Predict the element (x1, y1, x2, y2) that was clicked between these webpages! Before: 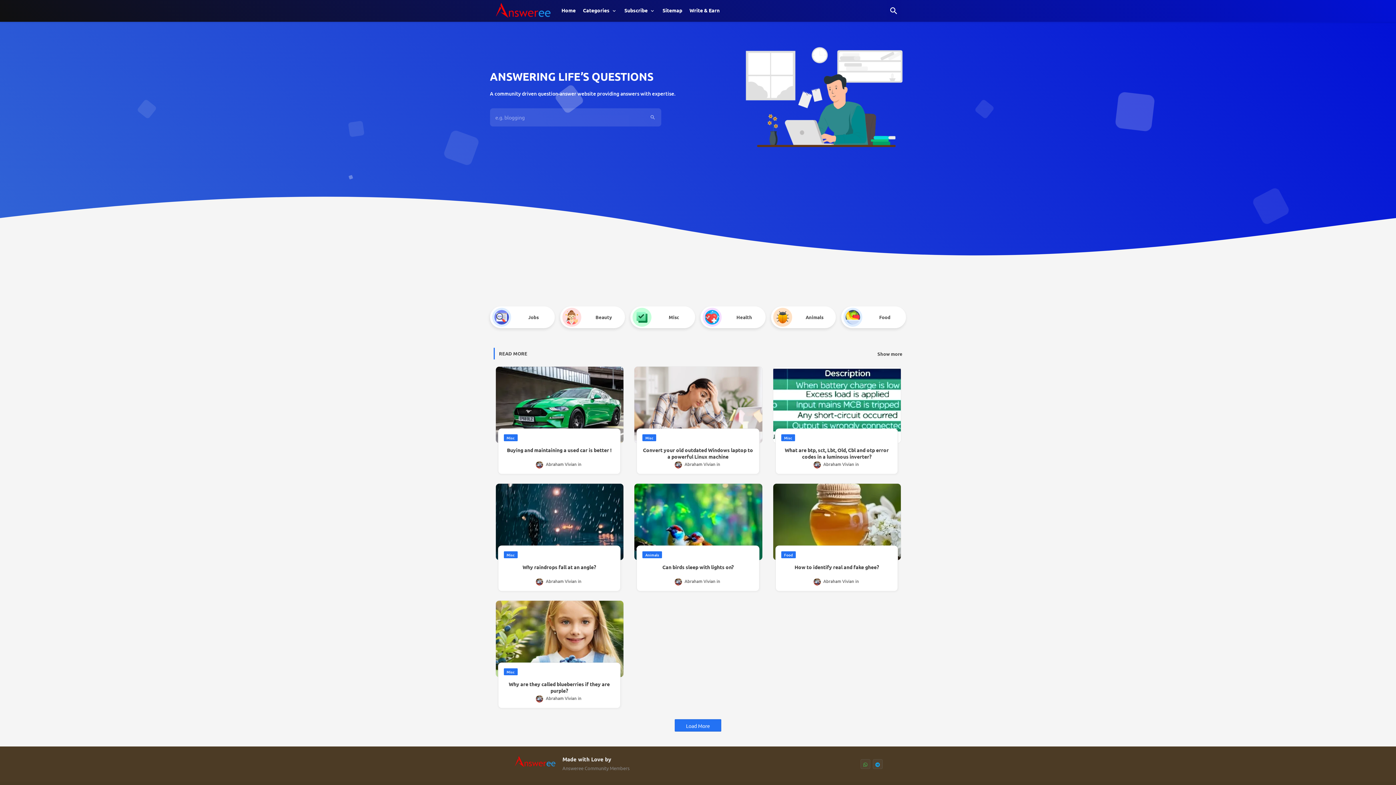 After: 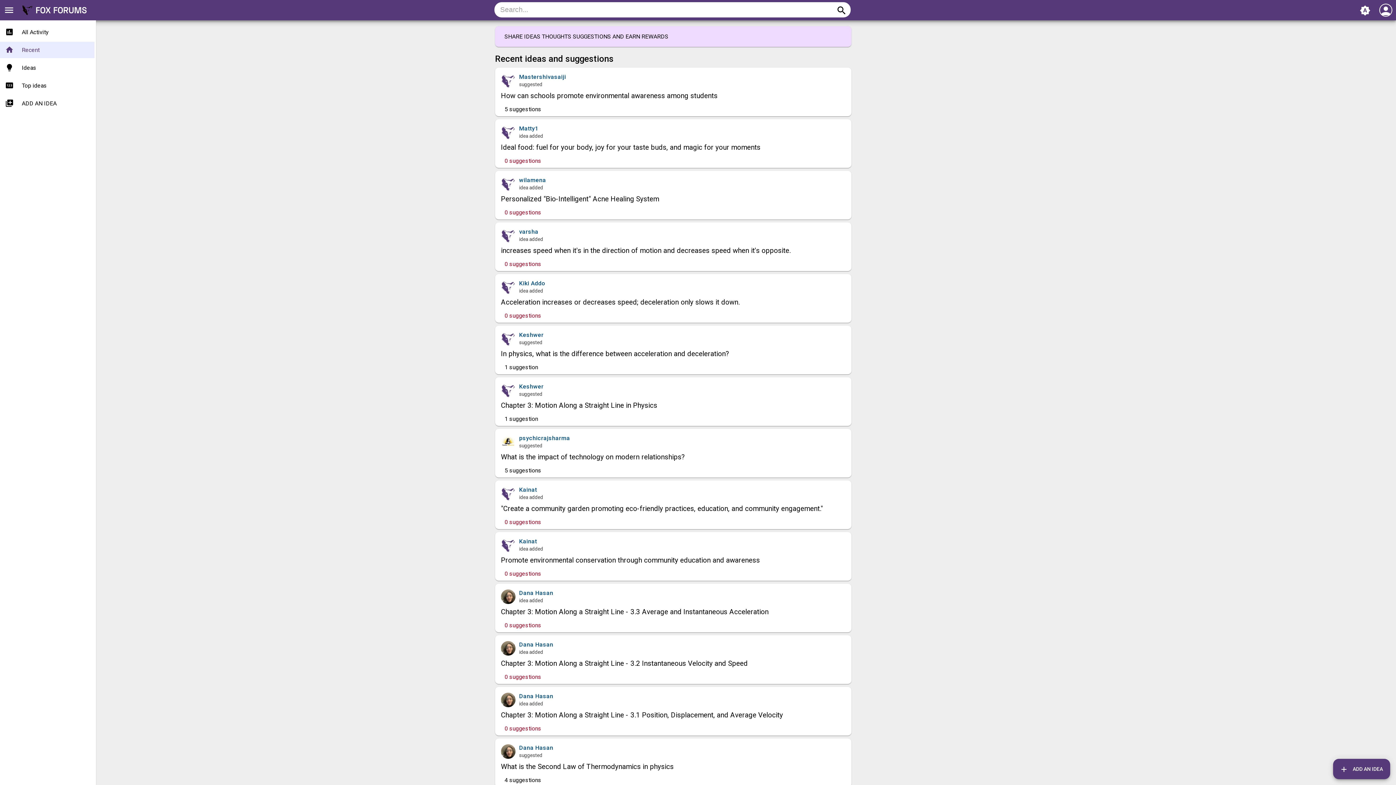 Action: bbox: (686, 0, 723, 20) label: Write & Earn